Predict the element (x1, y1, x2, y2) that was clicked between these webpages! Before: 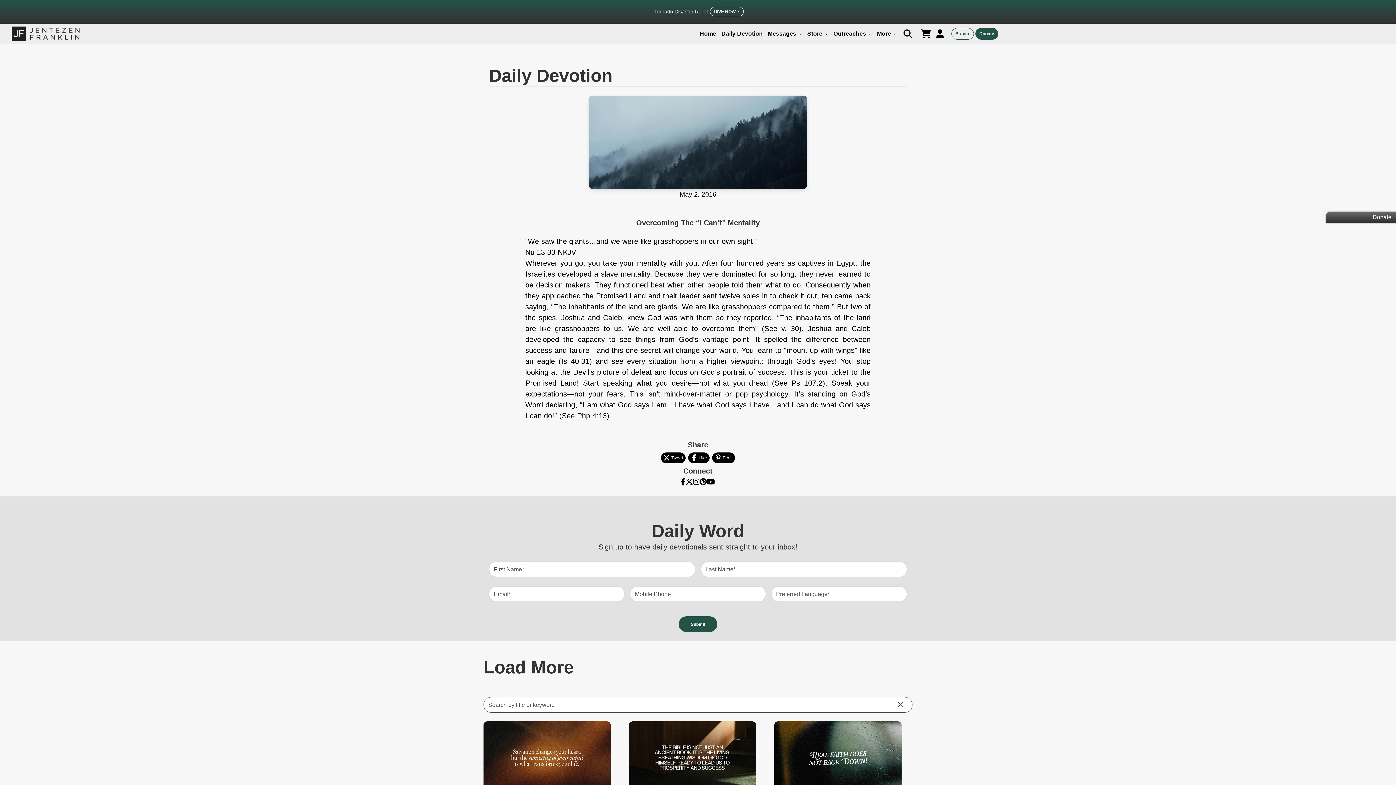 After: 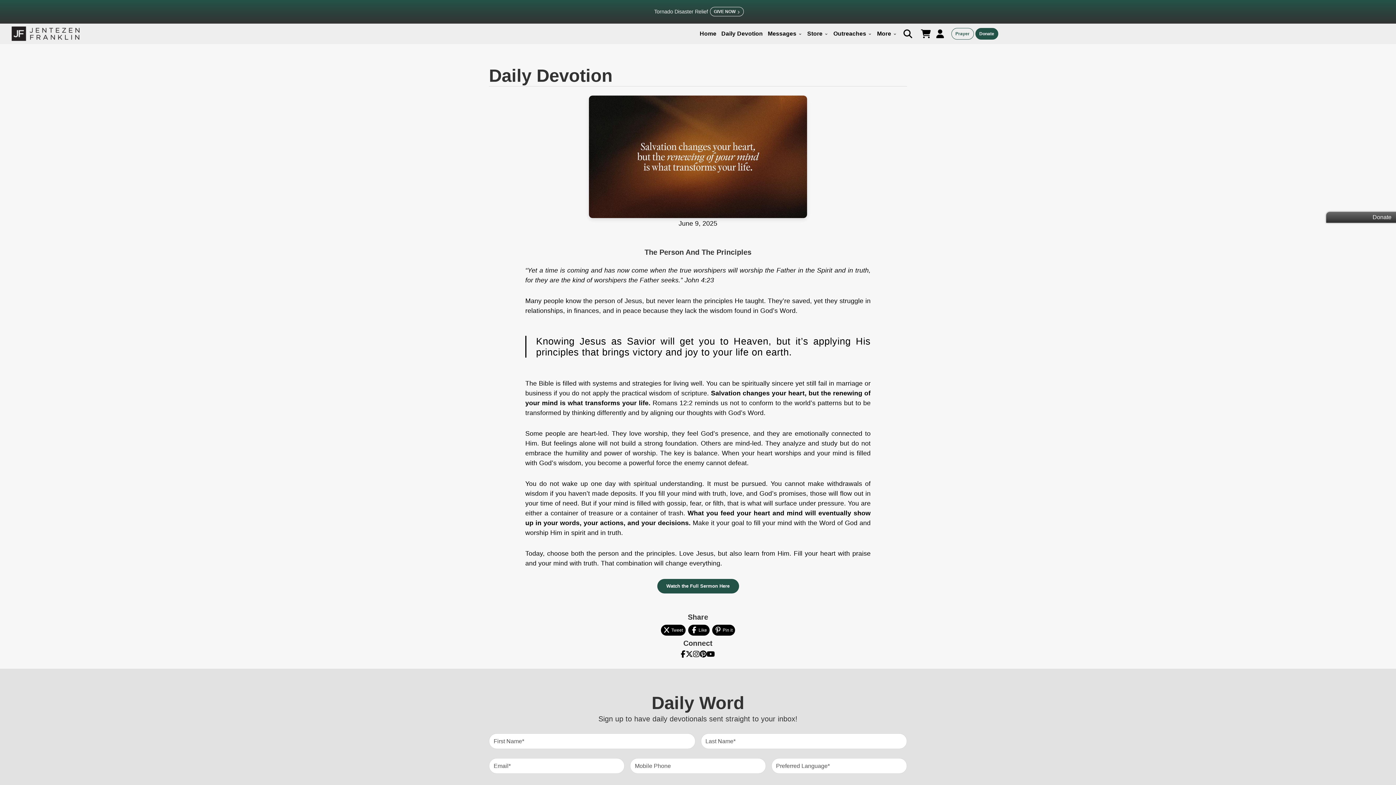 Action: label: The Person And The Principles

June 9, 2025 bbox: (483, 754, 621, 815)